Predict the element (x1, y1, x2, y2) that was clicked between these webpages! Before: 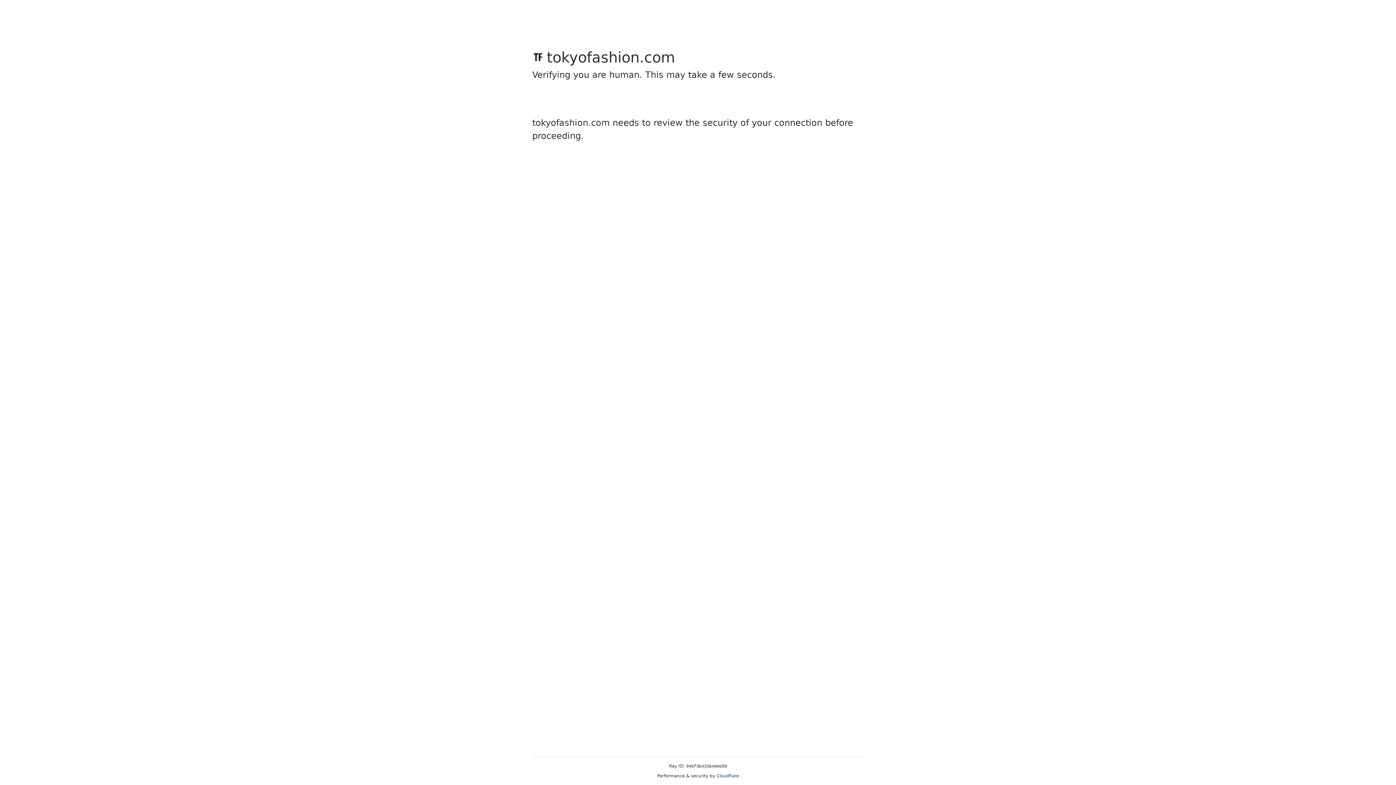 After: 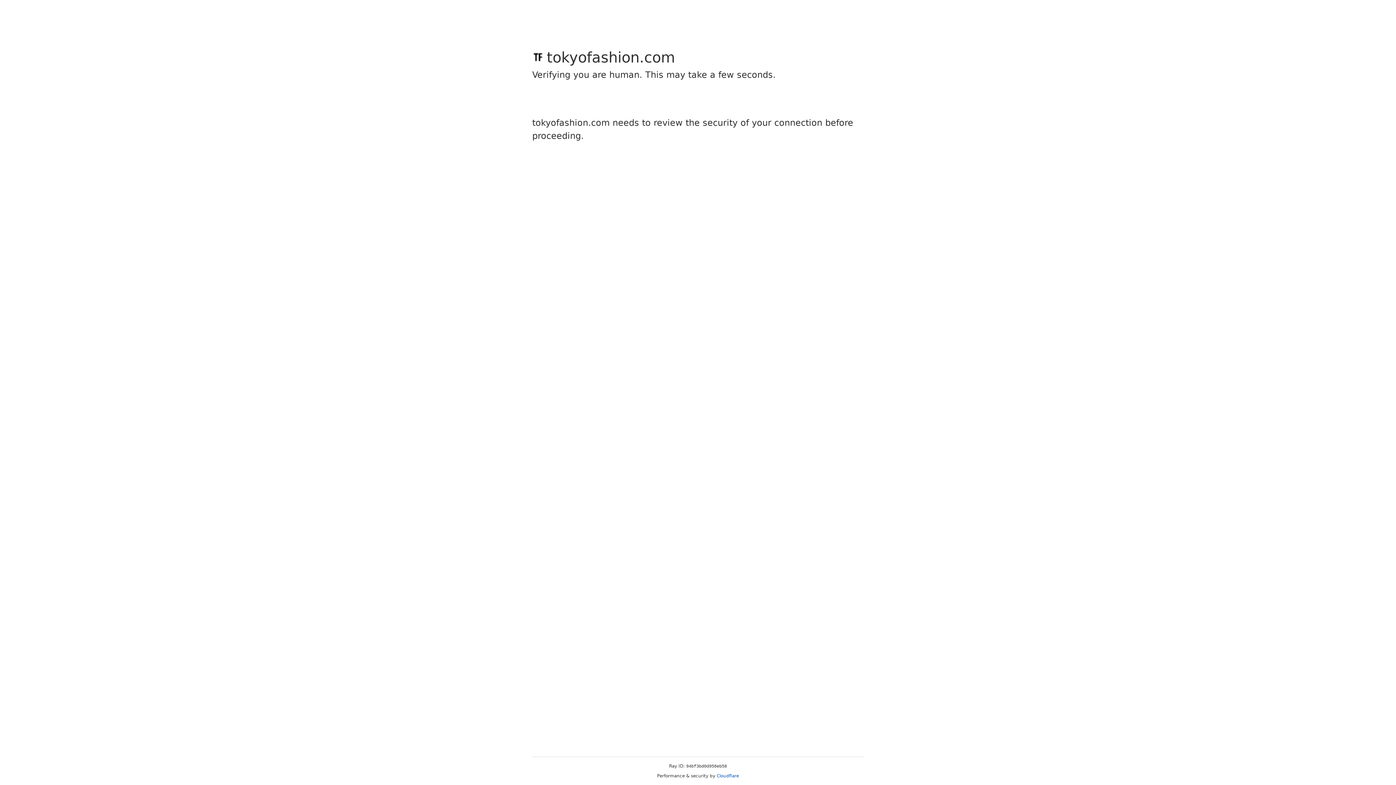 Action: label: Cloudflare bbox: (716, 773, 739, 778)